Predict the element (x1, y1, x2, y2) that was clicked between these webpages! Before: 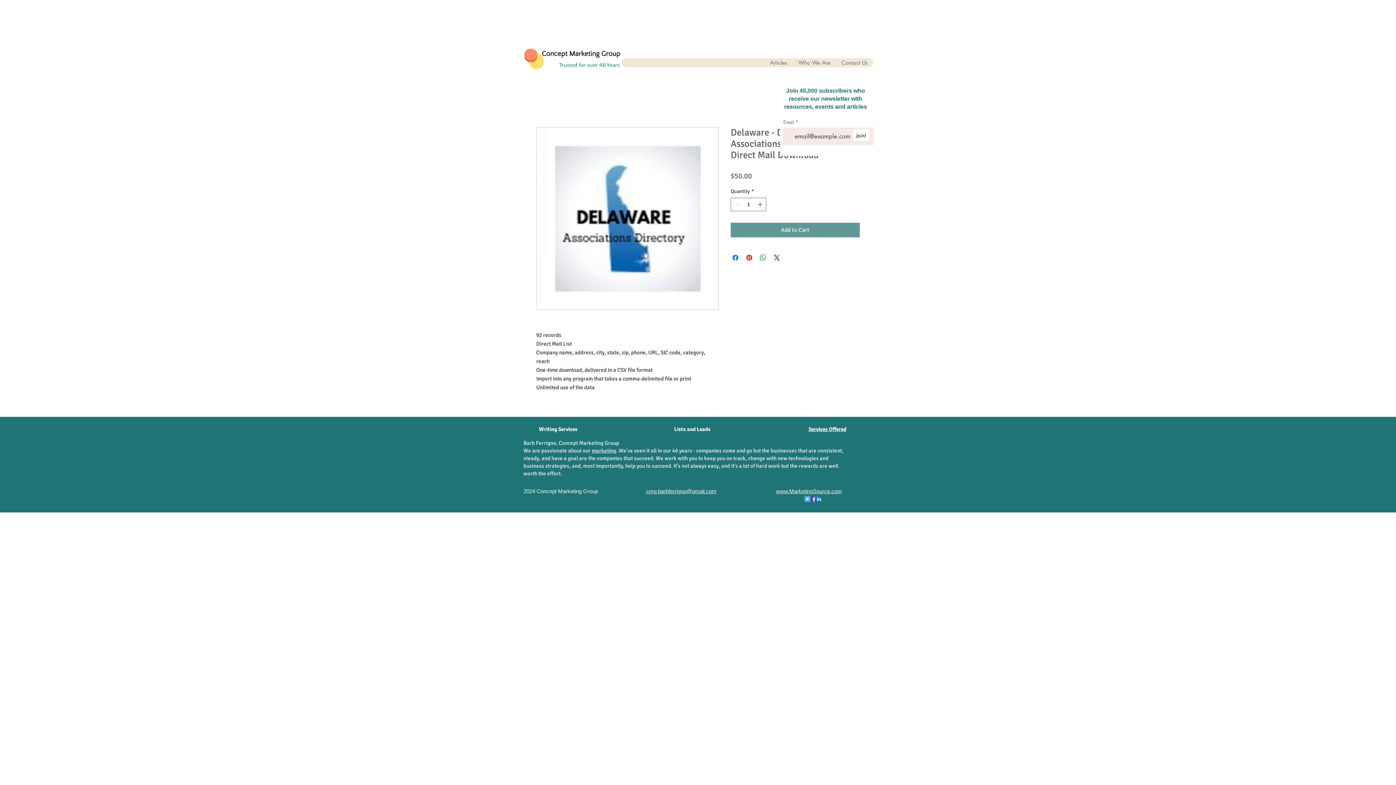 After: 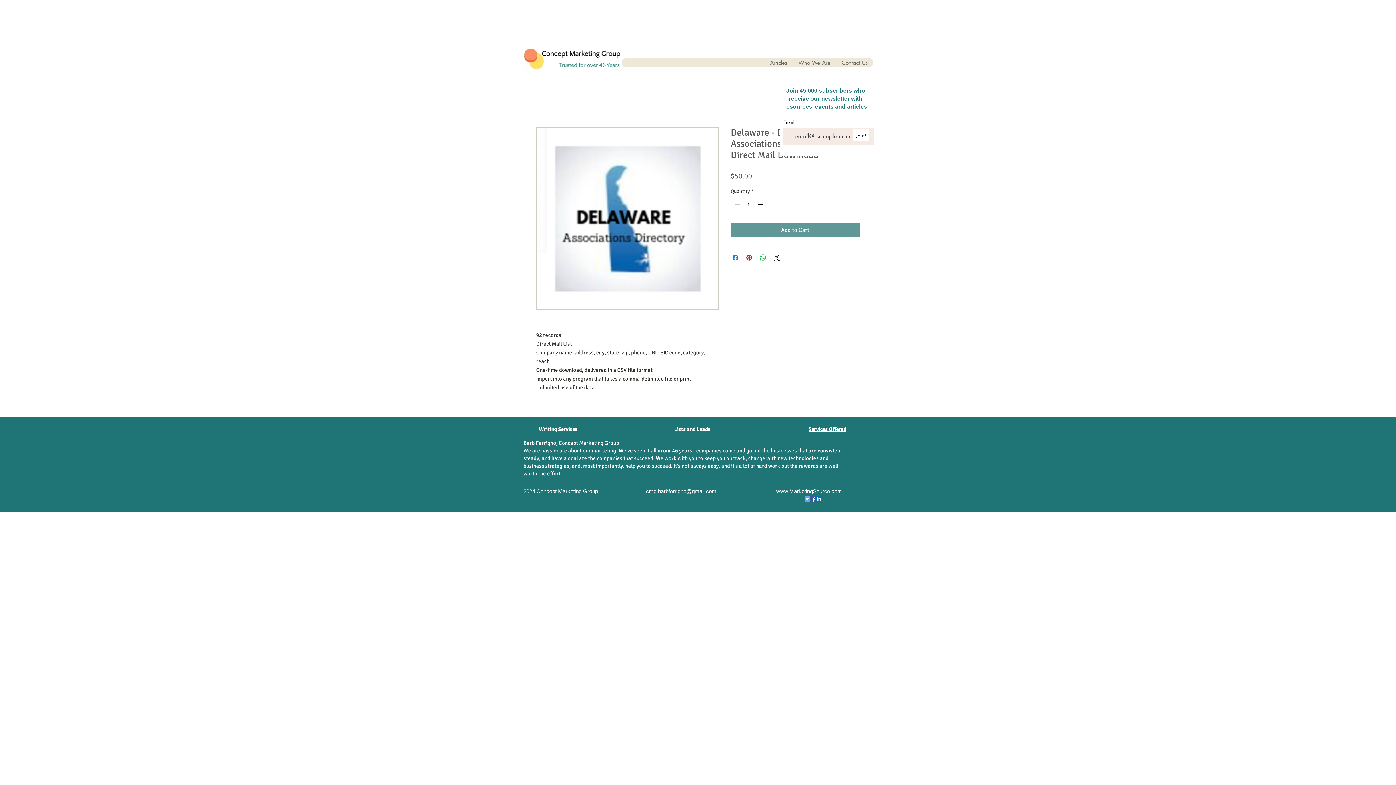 Action: label: marketing bbox: (592, 447, 616, 454)